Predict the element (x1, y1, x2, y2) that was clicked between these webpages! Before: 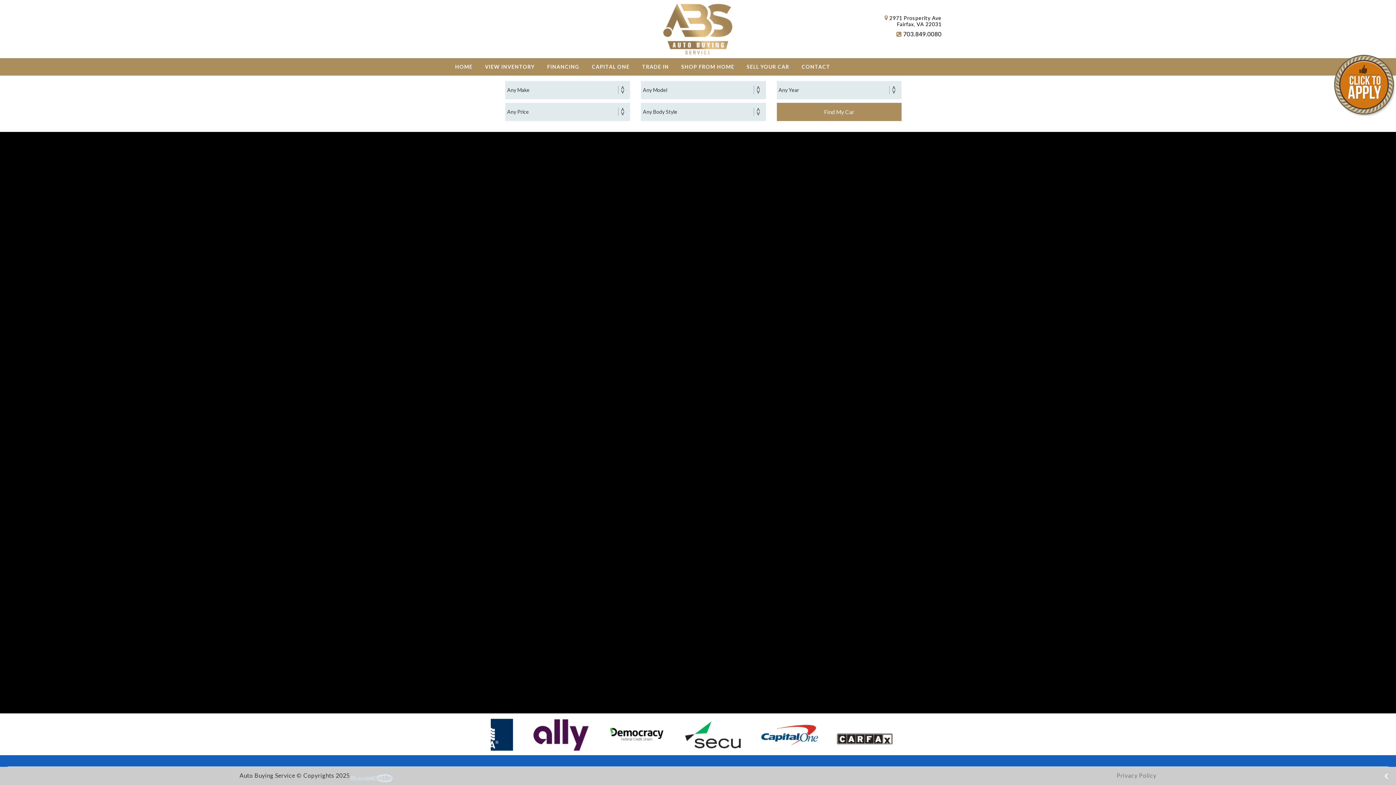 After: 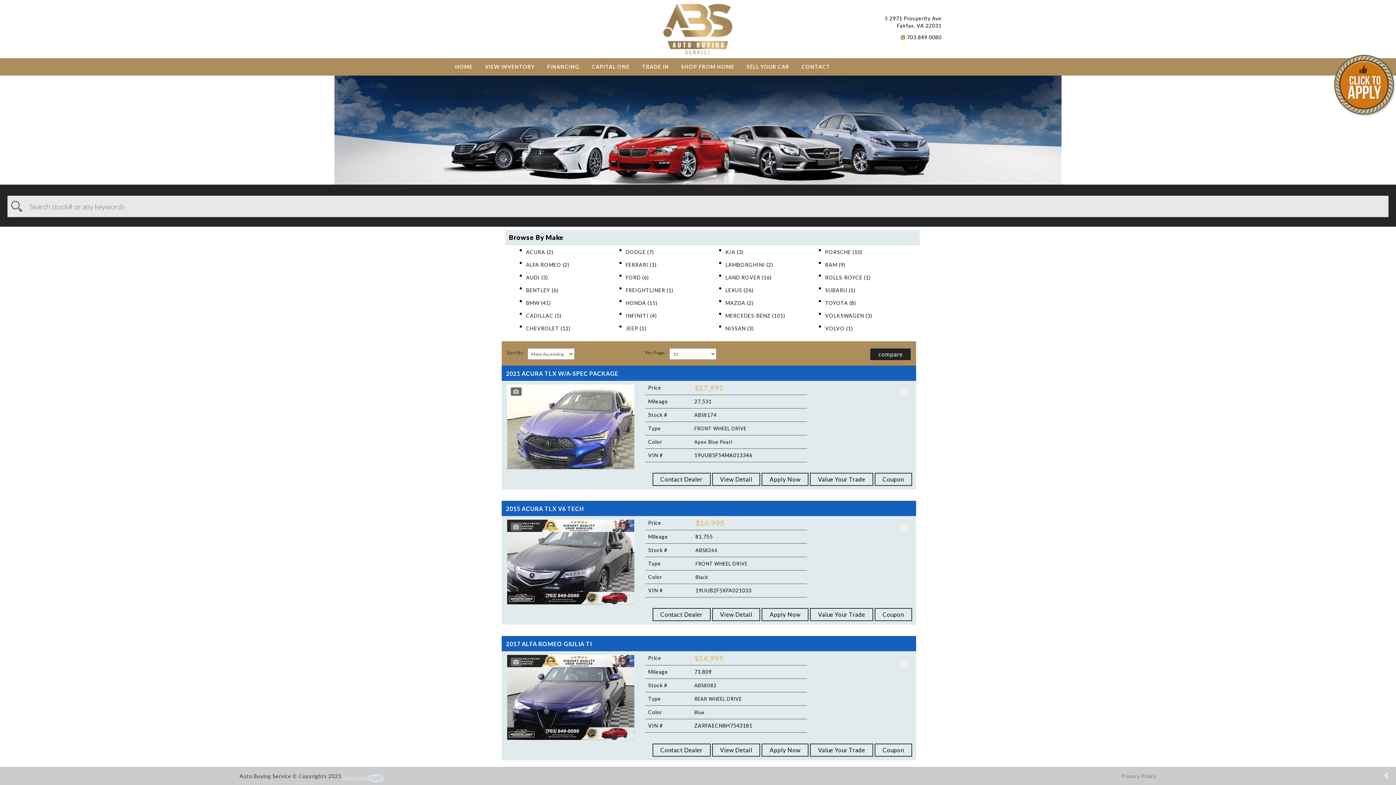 Action: bbox: (478, 58, 541, 75) label: VIEW INVENTORY